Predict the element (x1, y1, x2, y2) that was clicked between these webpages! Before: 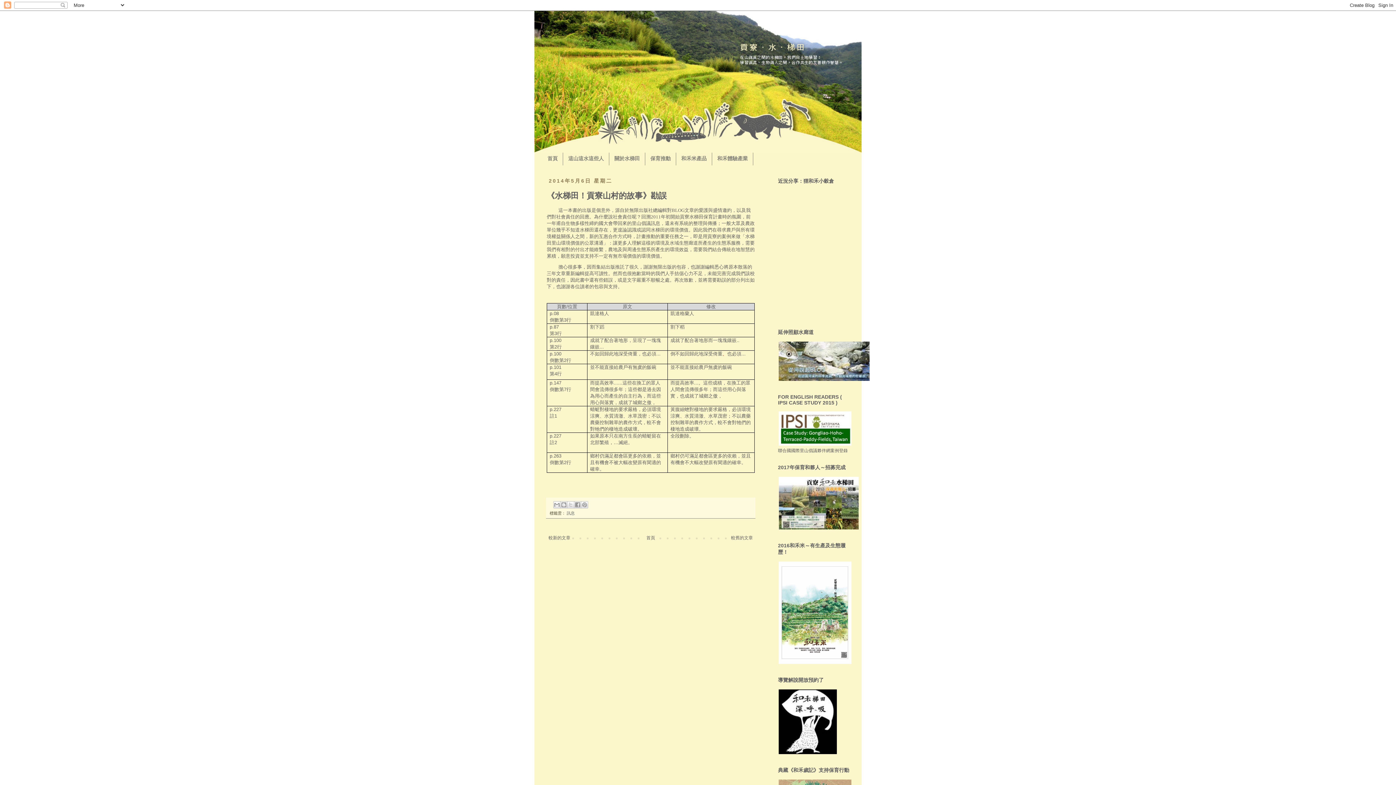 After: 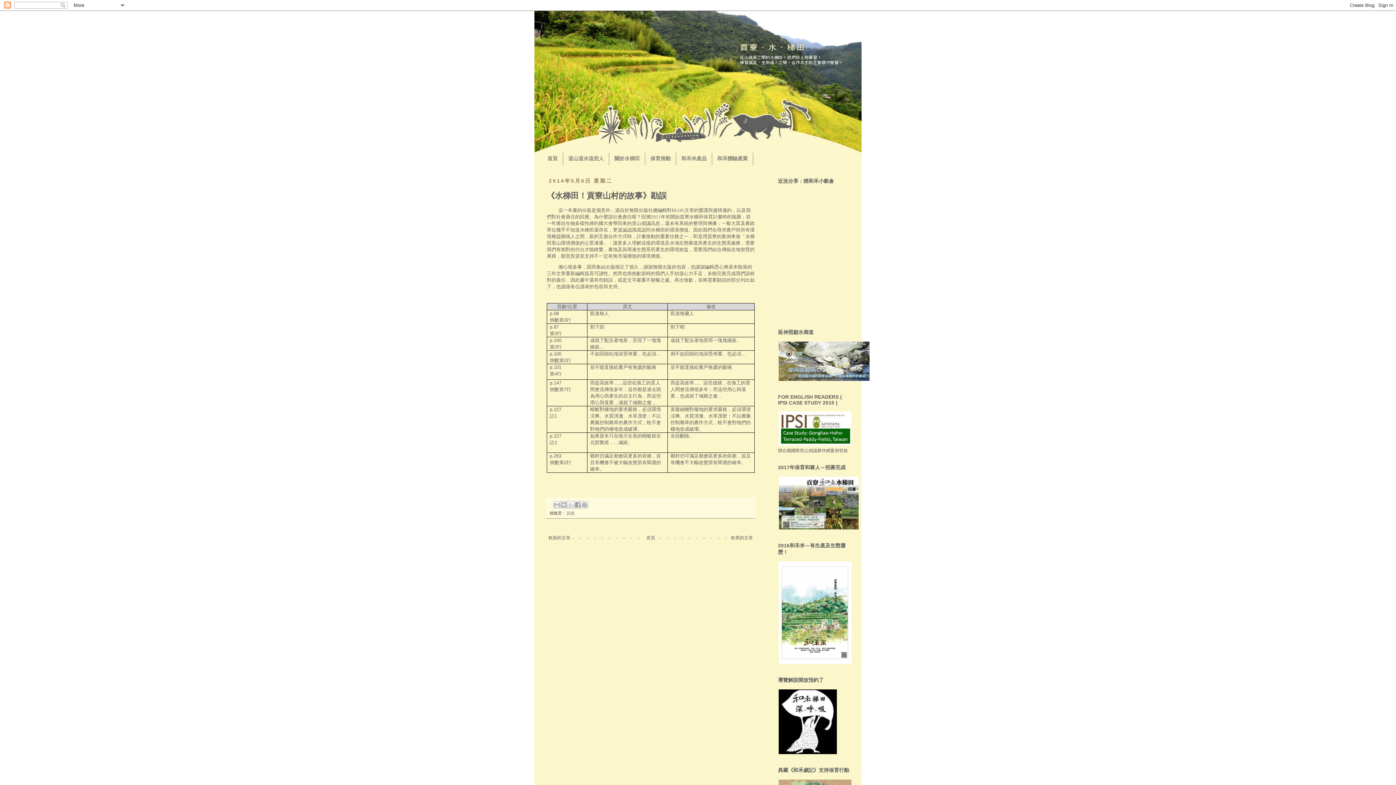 Action: bbox: (778, 442, 852, 447)